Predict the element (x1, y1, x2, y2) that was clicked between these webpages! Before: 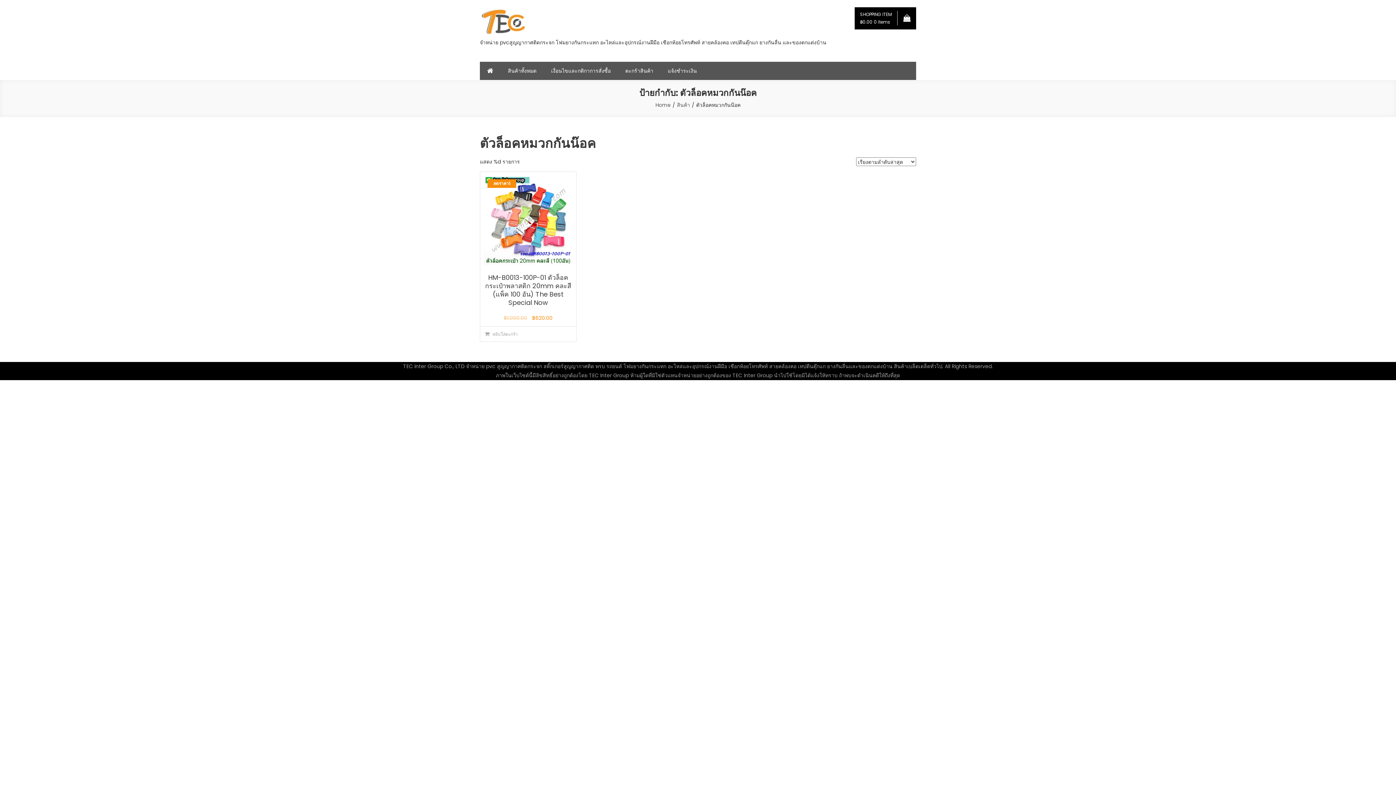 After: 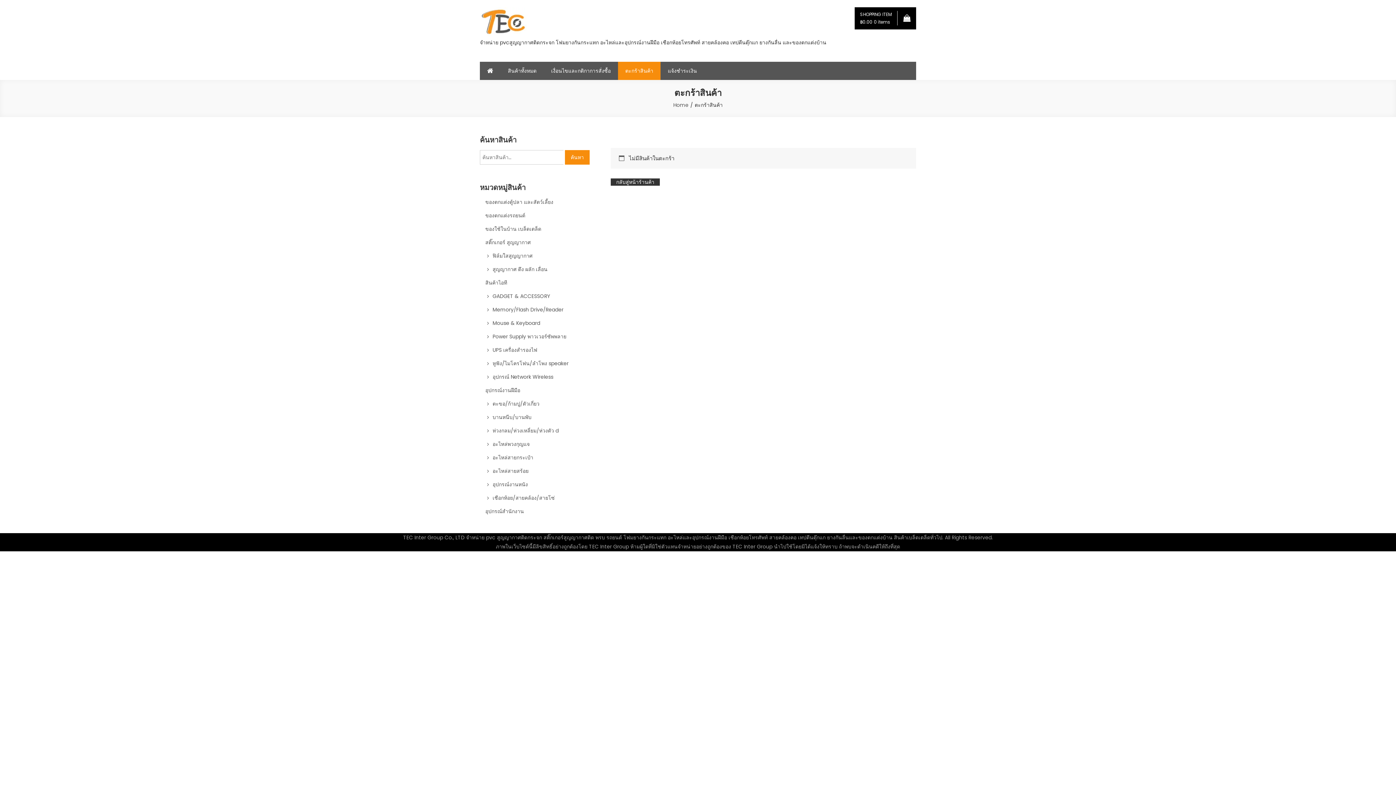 Action: label: ตะกร้าสินค้า bbox: (618, 61, 660, 80)